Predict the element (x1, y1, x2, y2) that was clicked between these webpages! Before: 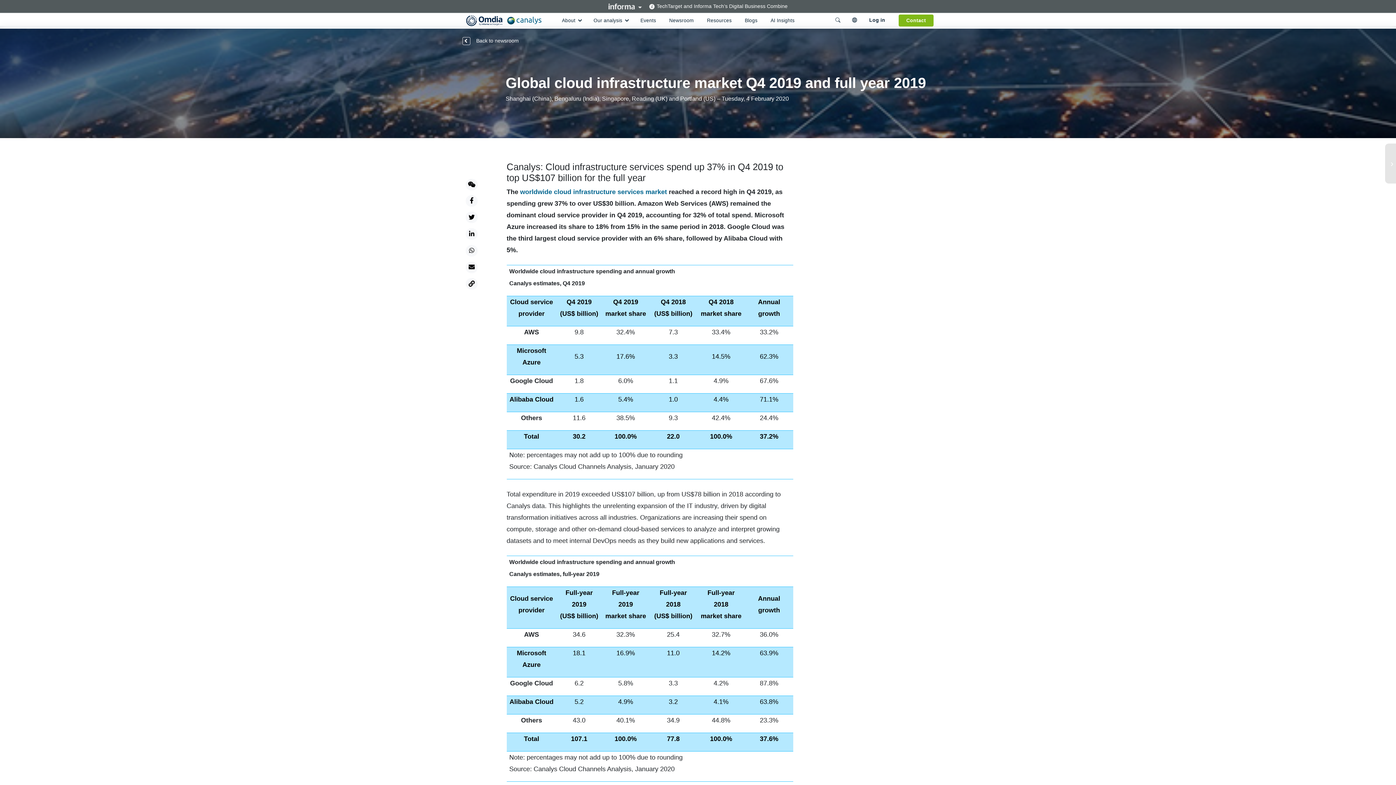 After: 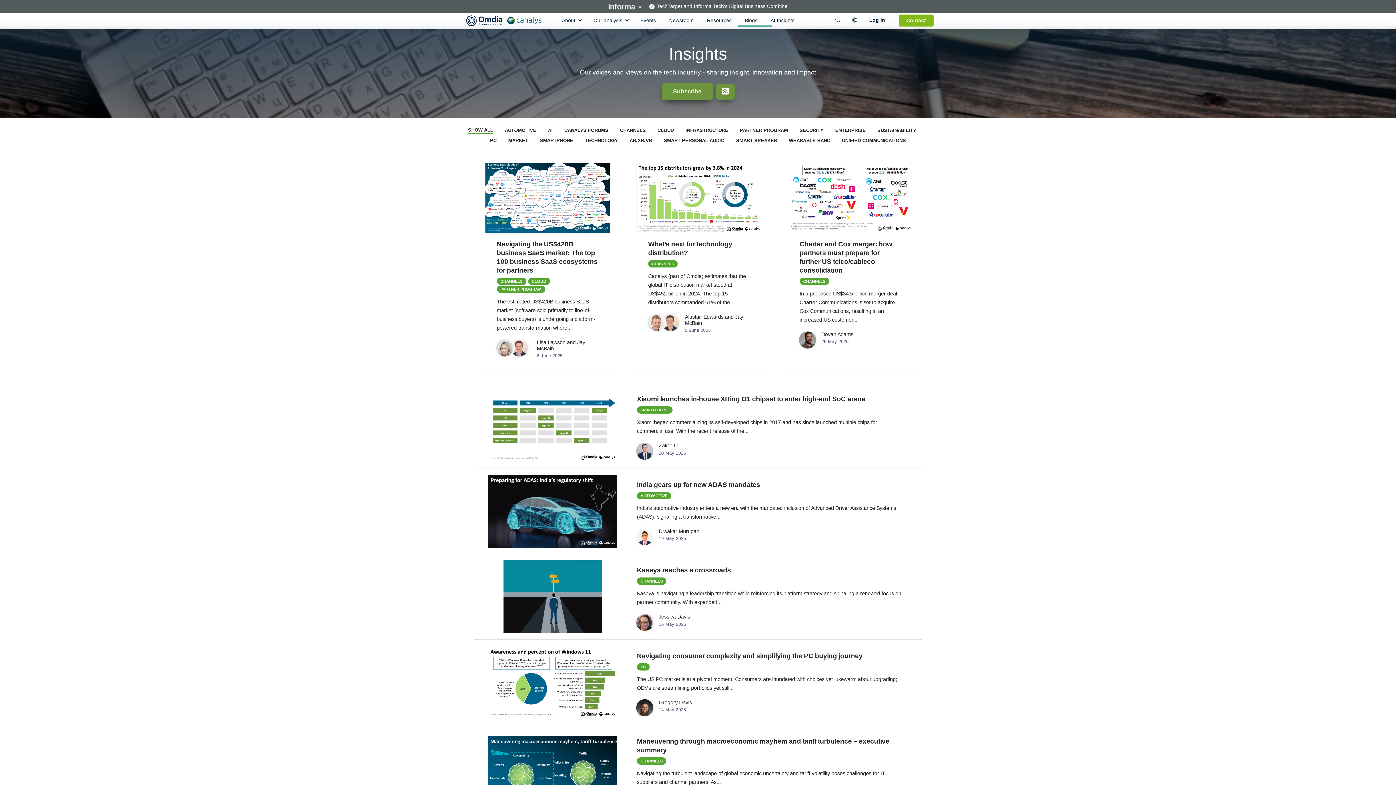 Action: label: Blogs bbox: (738, 12, 764, 28)